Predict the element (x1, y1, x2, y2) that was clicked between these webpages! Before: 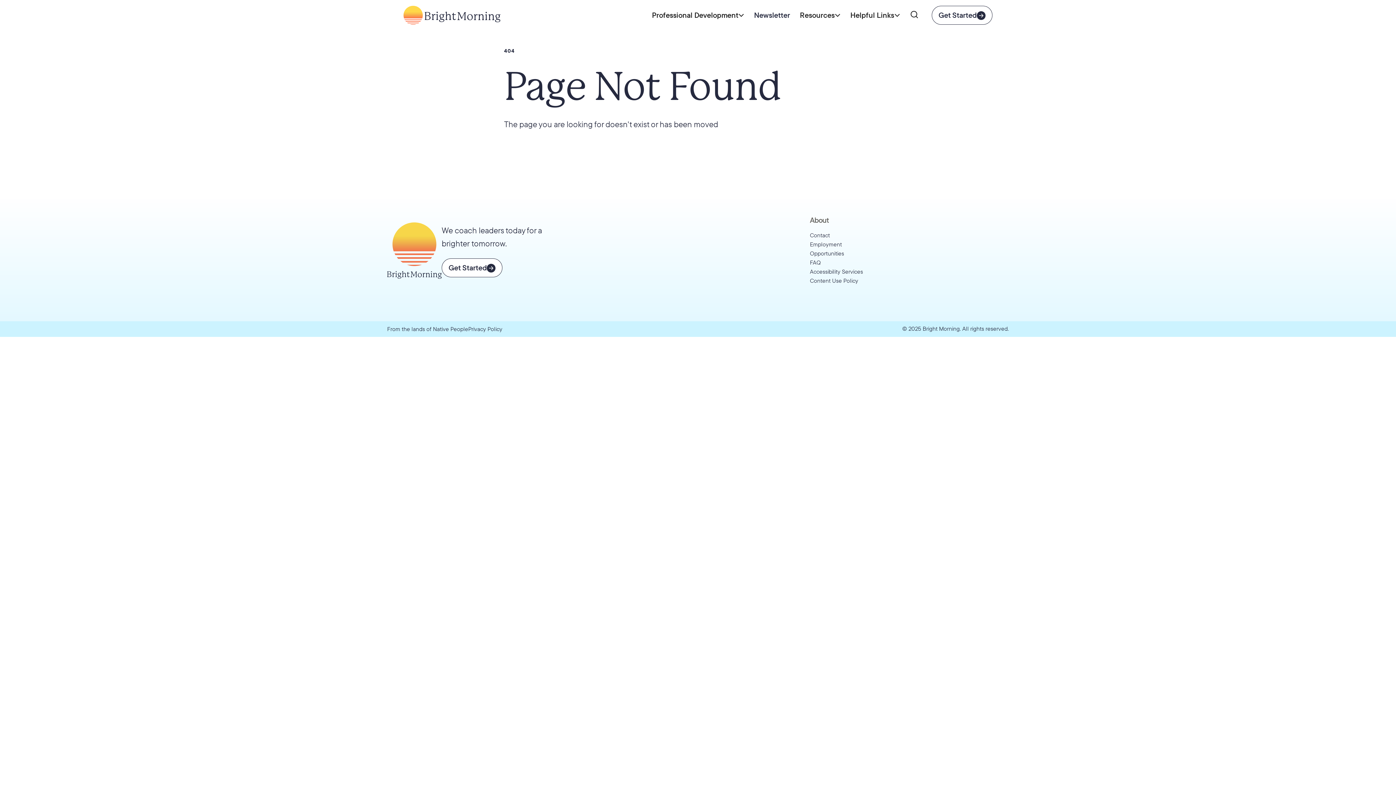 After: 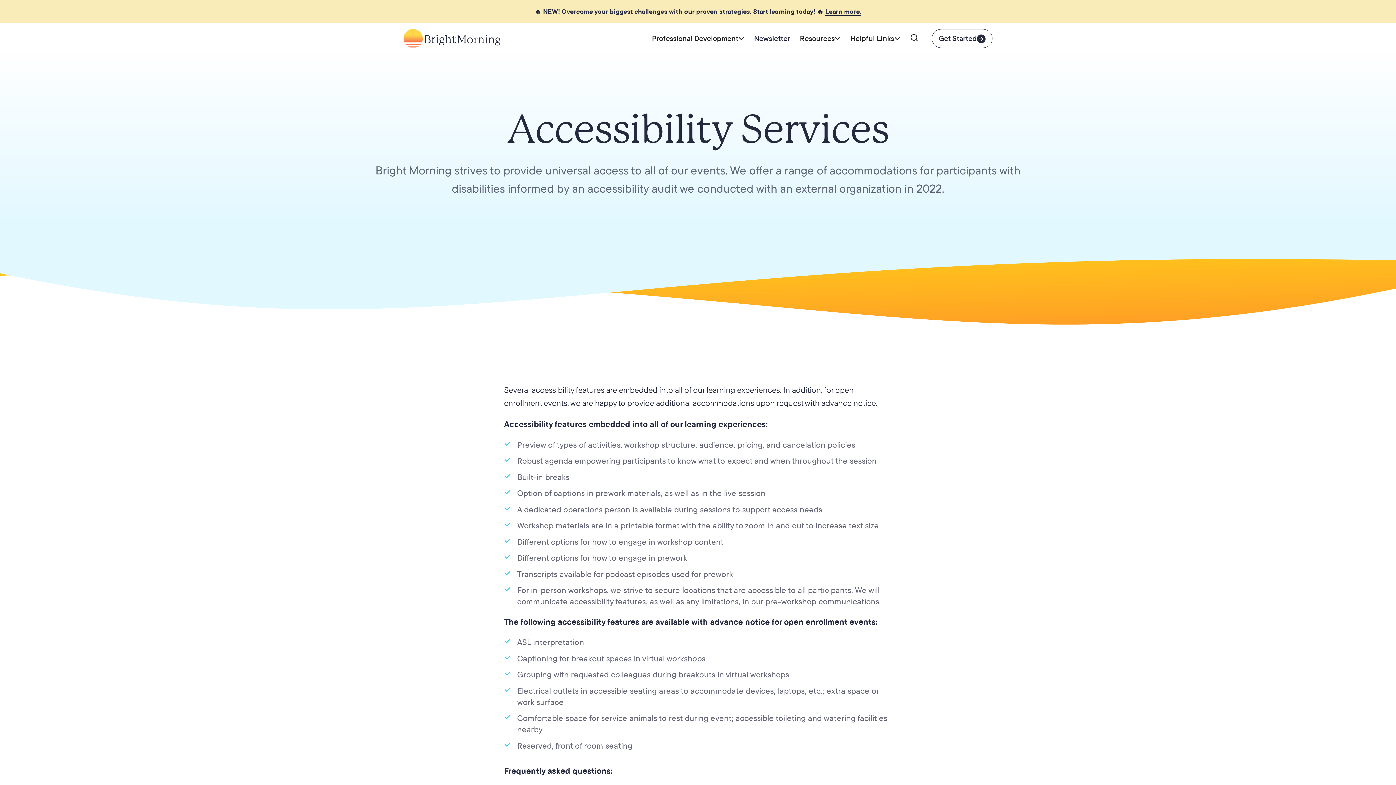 Action: bbox: (810, 267, 874, 276) label: Accessibility Services